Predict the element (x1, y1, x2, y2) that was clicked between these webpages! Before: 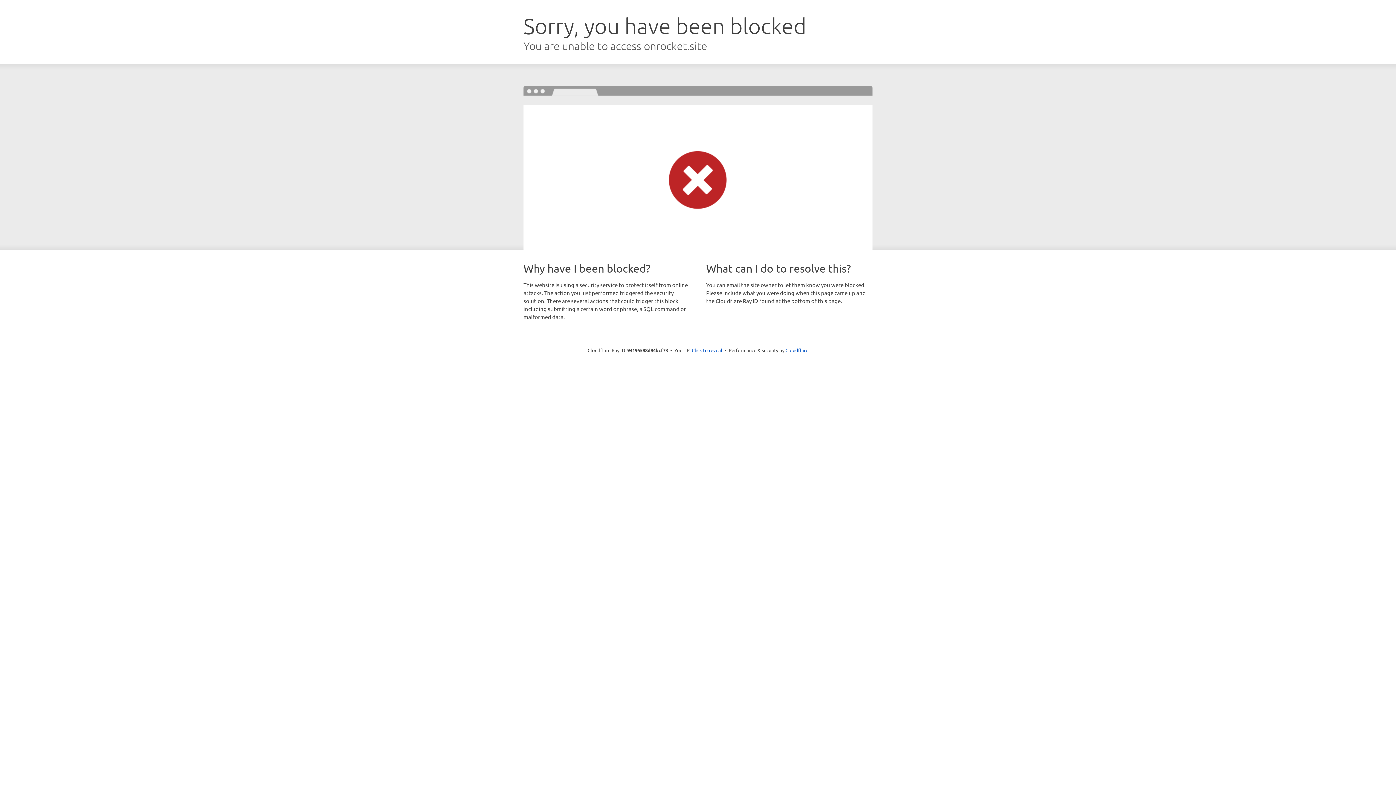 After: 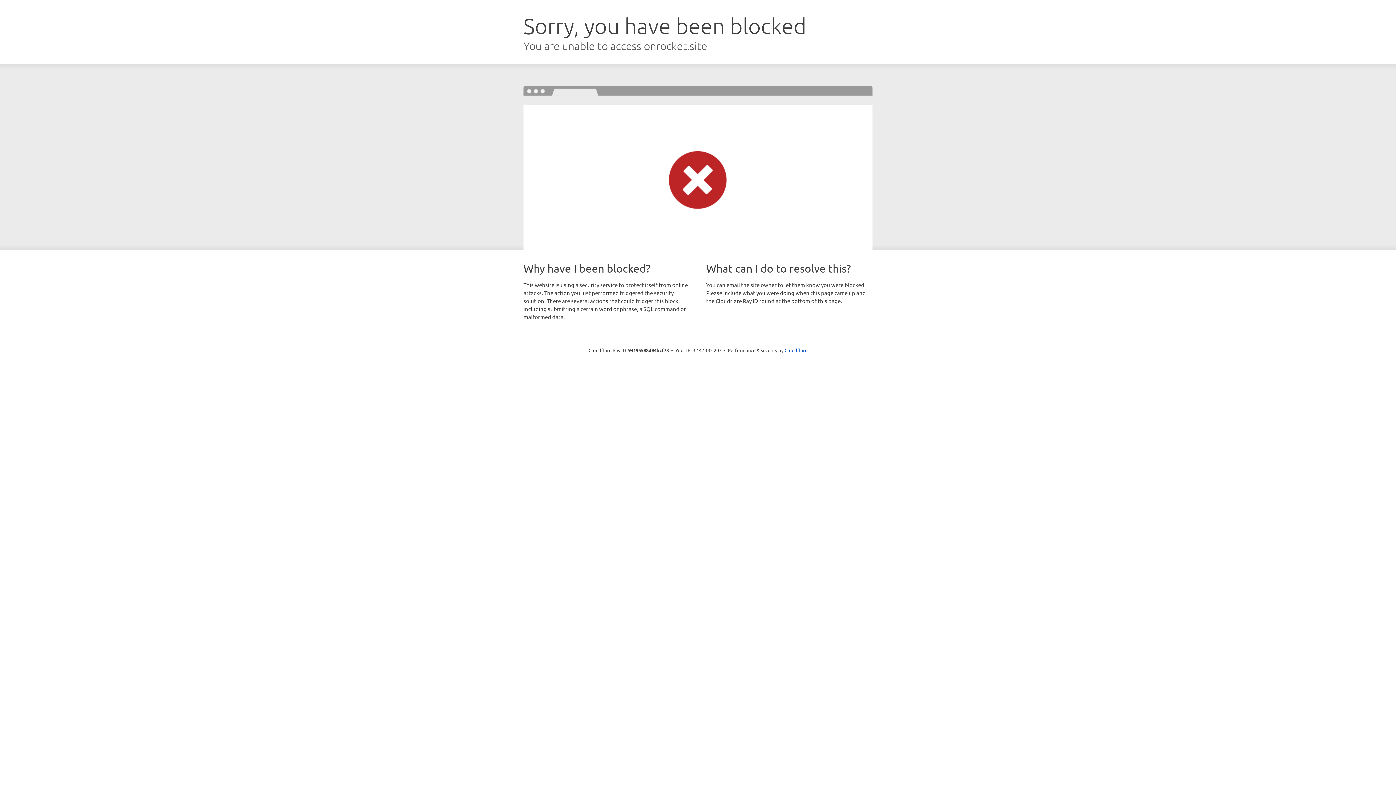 Action: label: Click to reveal bbox: (692, 346, 722, 353)